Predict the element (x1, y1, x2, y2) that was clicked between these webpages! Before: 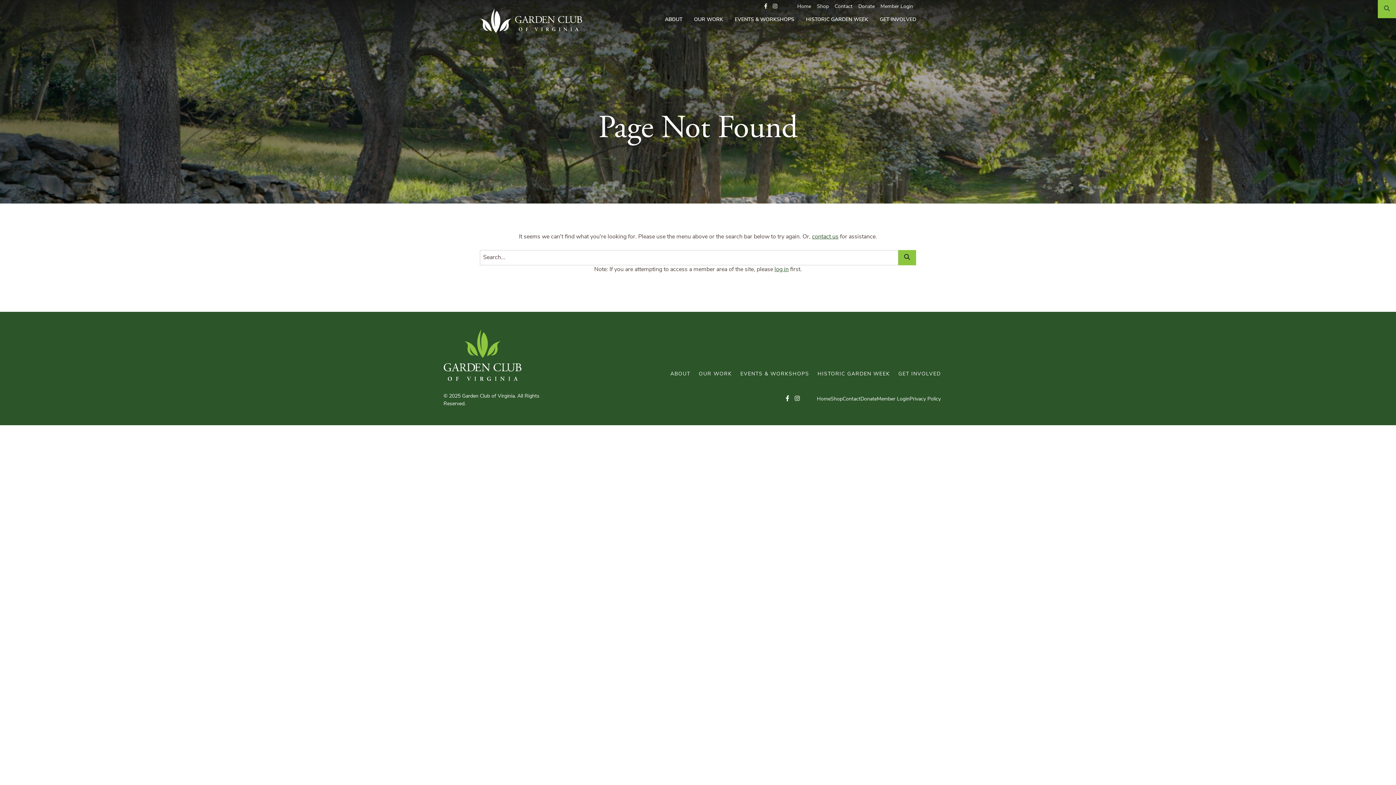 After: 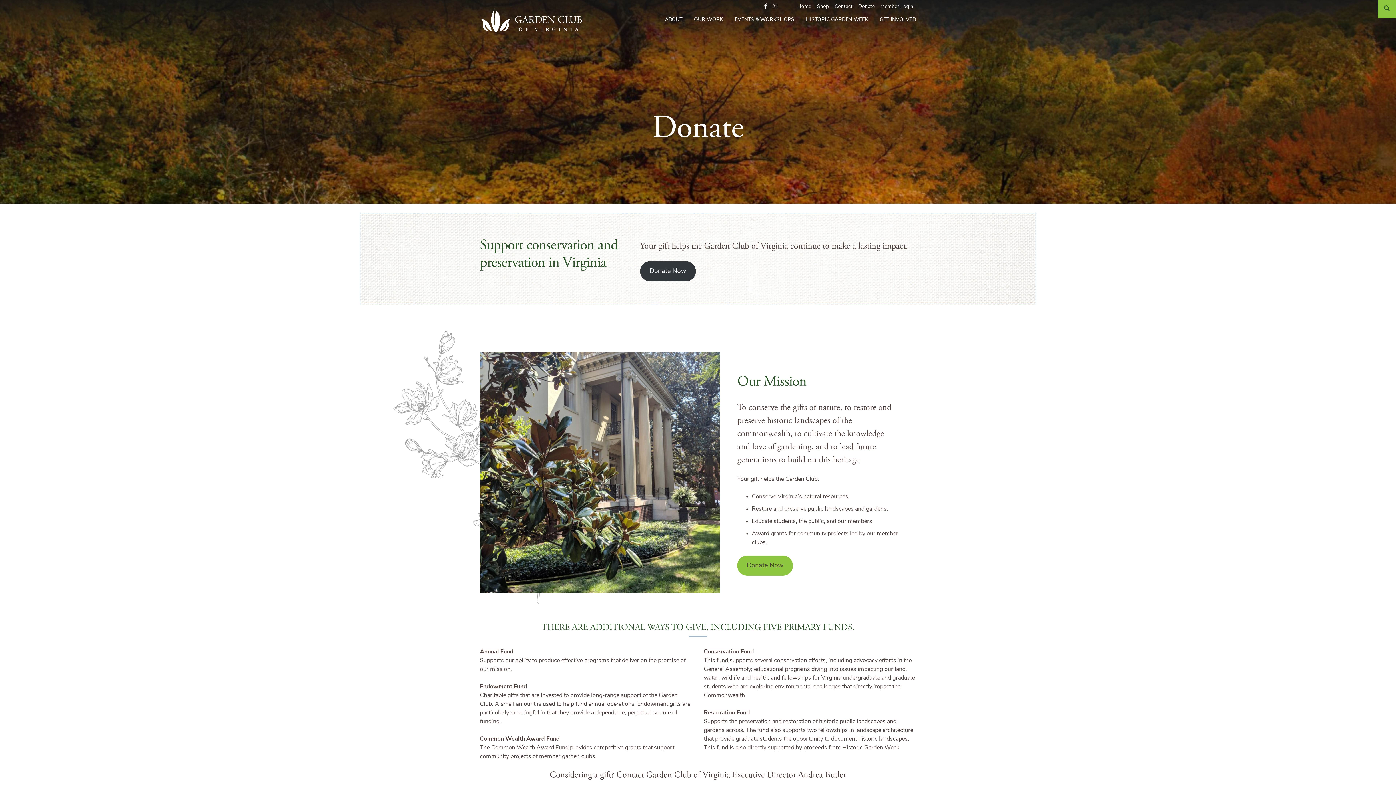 Action: label: Donate bbox: (860, 392, 877, 406)